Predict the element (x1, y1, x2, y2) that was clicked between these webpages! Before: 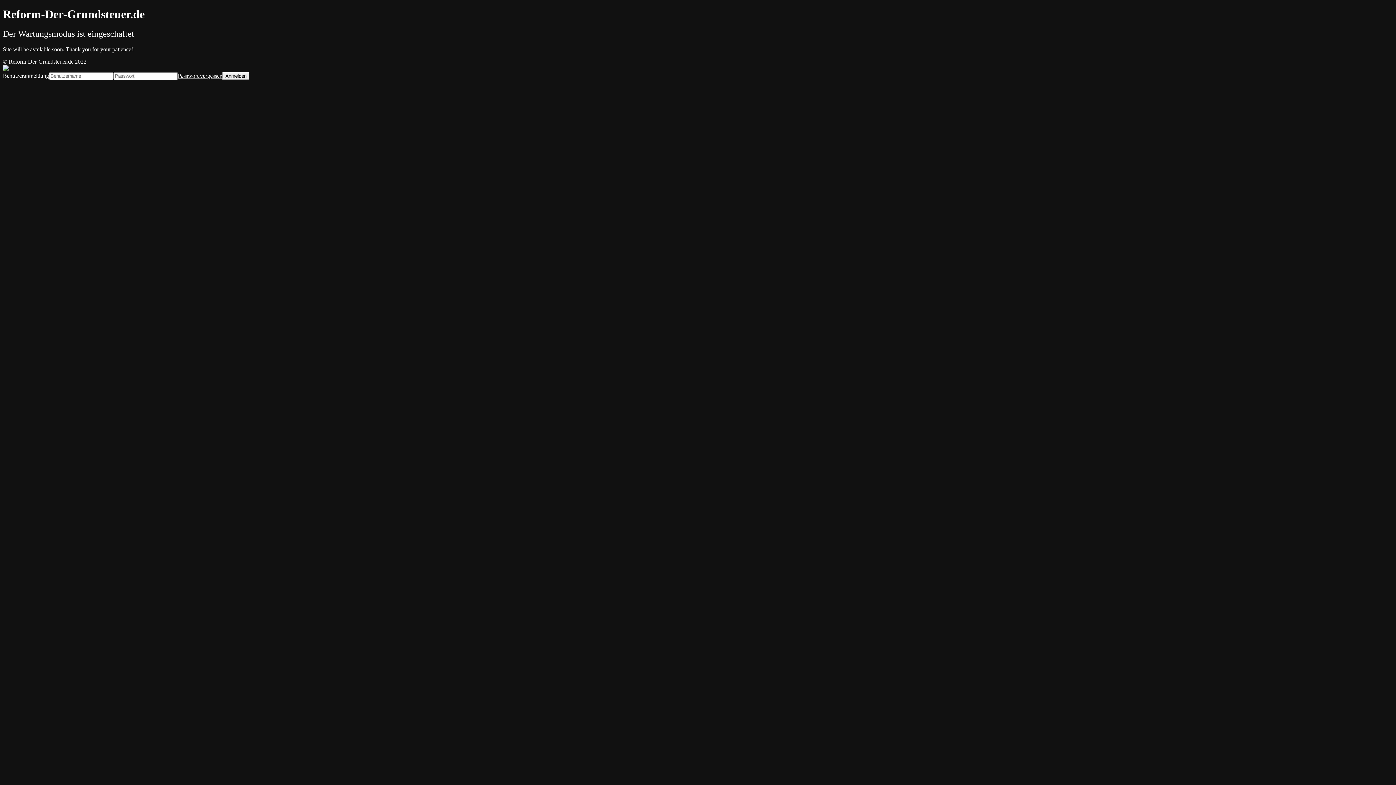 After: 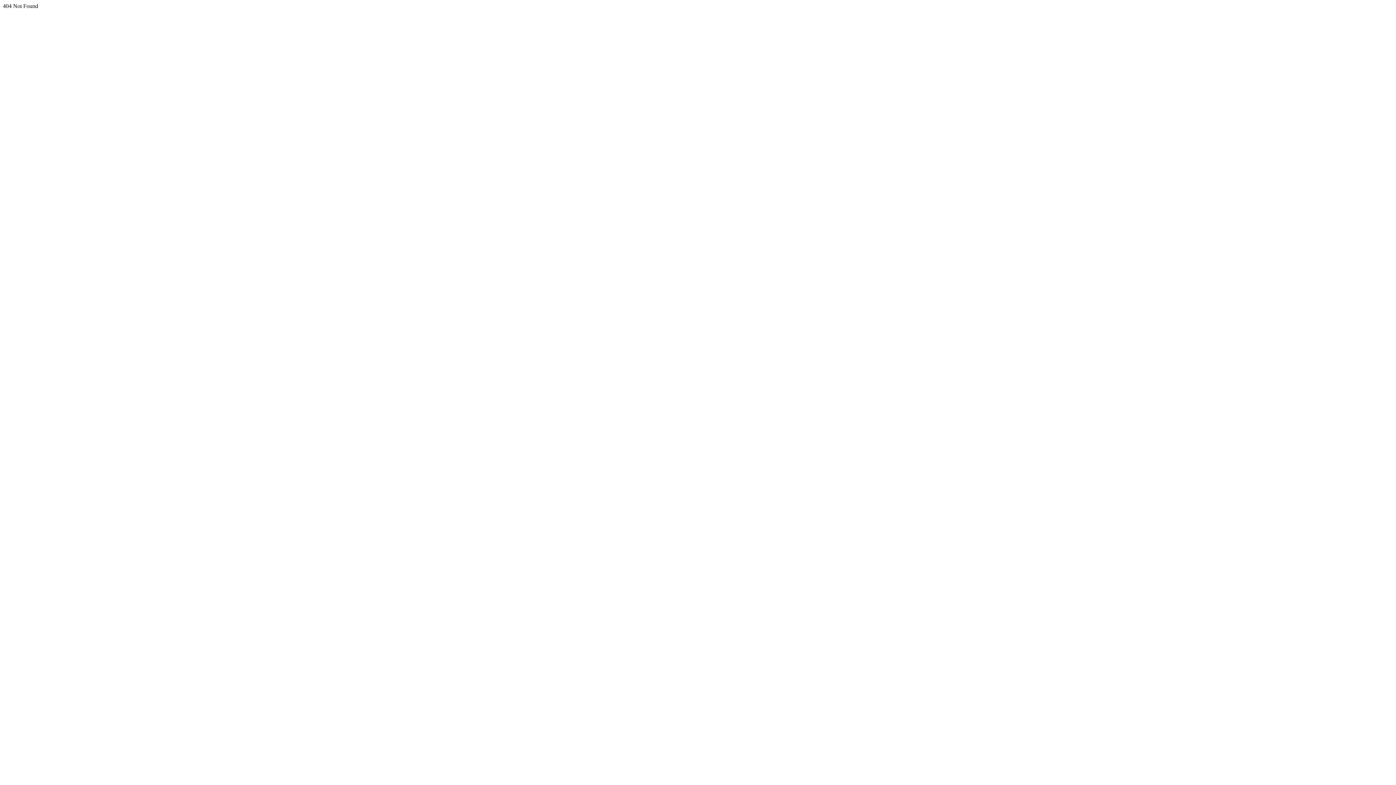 Action: label: Passwort vergessen bbox: (177, 72, 222, 78)